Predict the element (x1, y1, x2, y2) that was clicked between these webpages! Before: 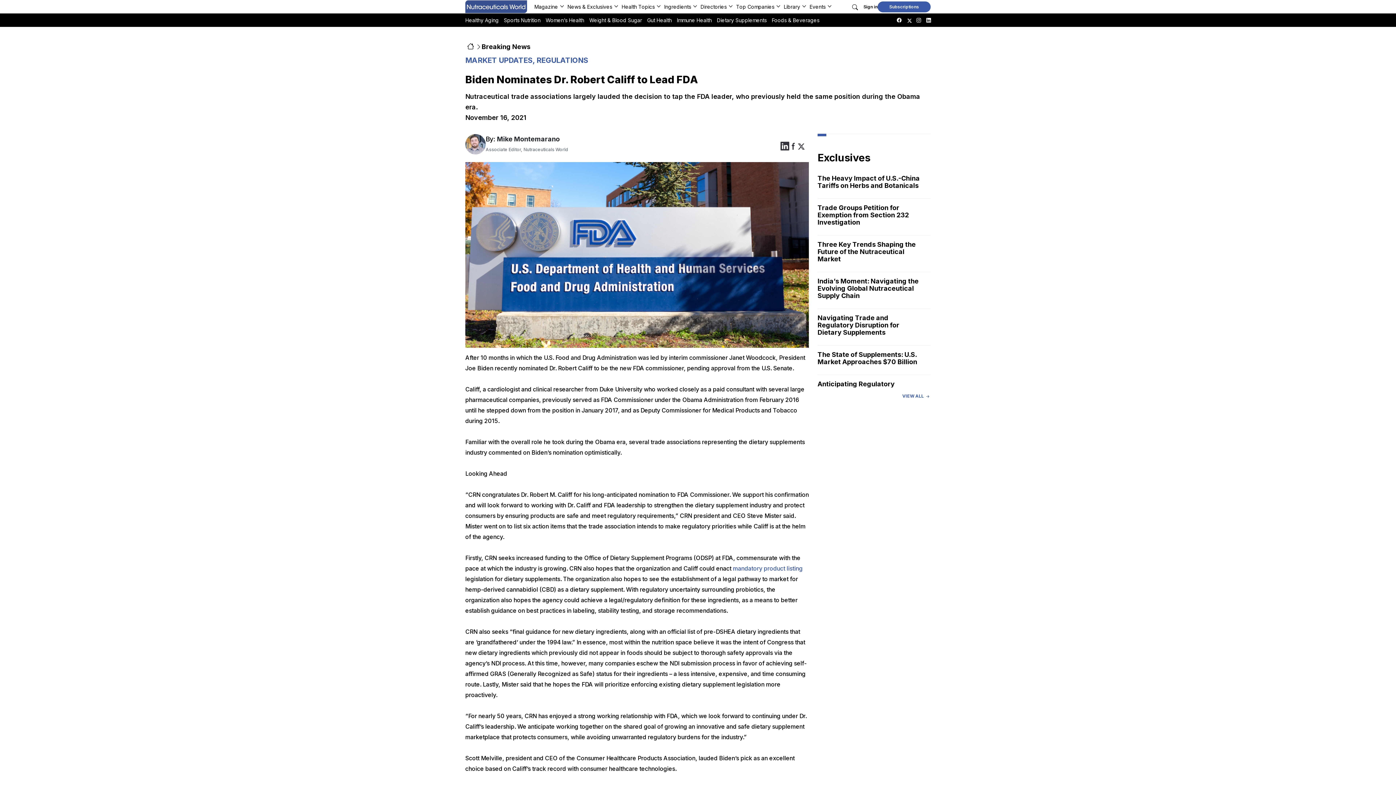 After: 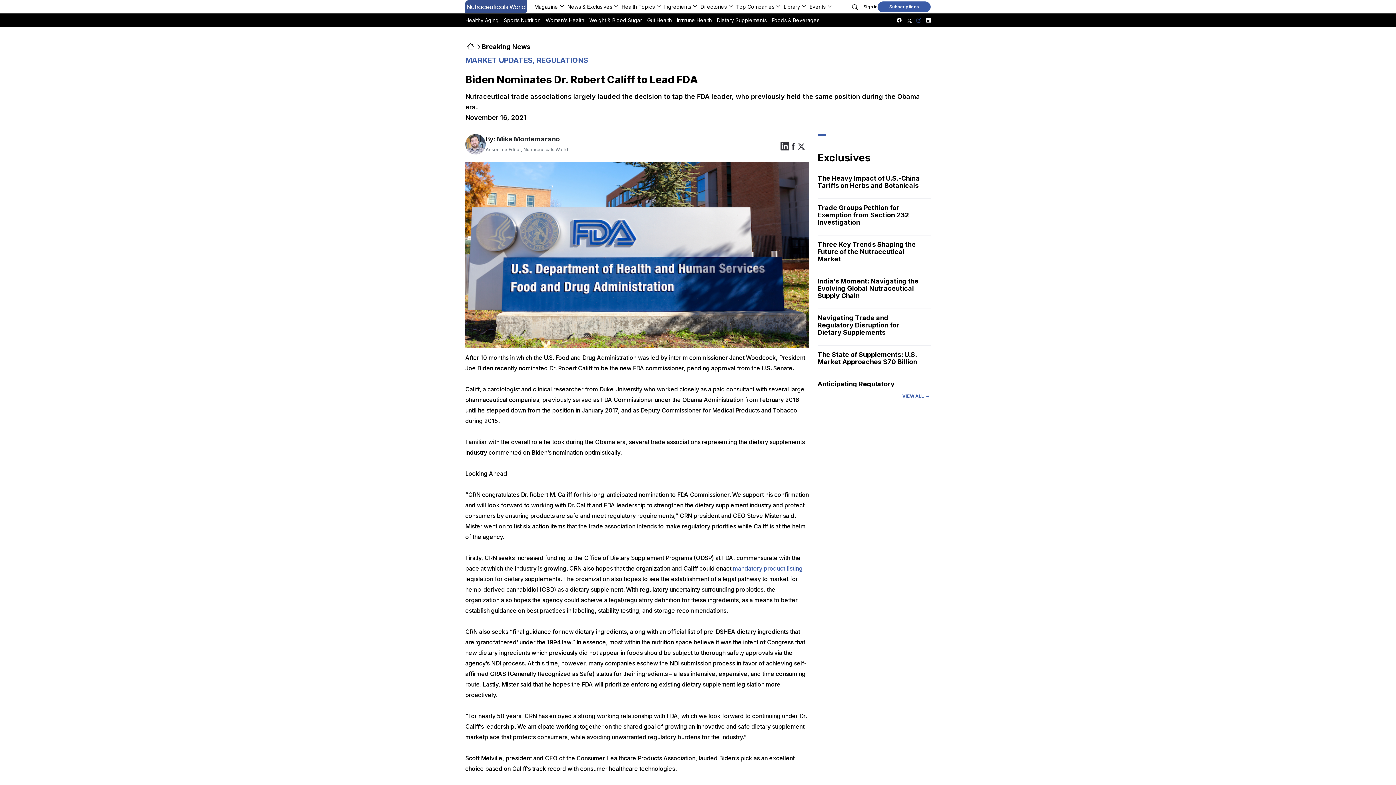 Action: bbox: (916, 14, 921, 25)